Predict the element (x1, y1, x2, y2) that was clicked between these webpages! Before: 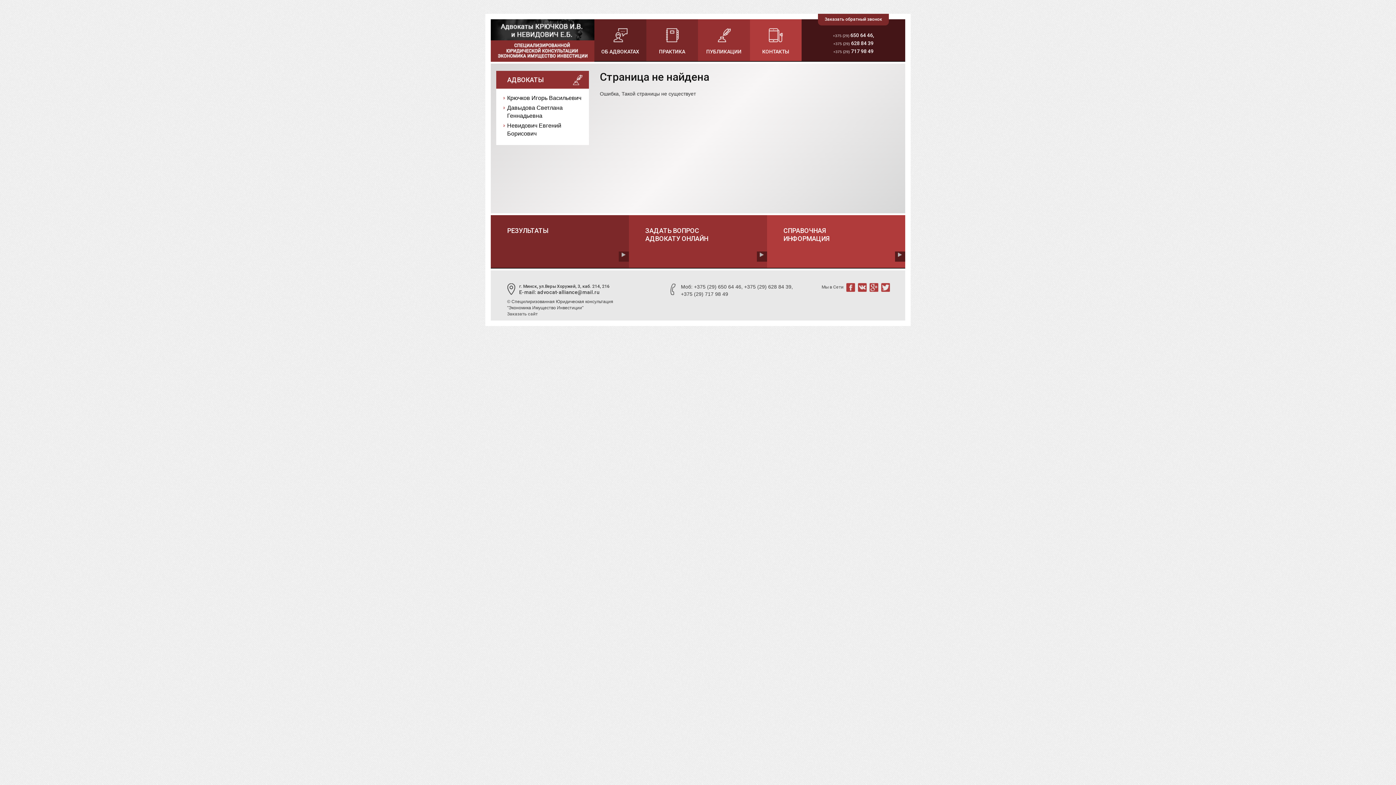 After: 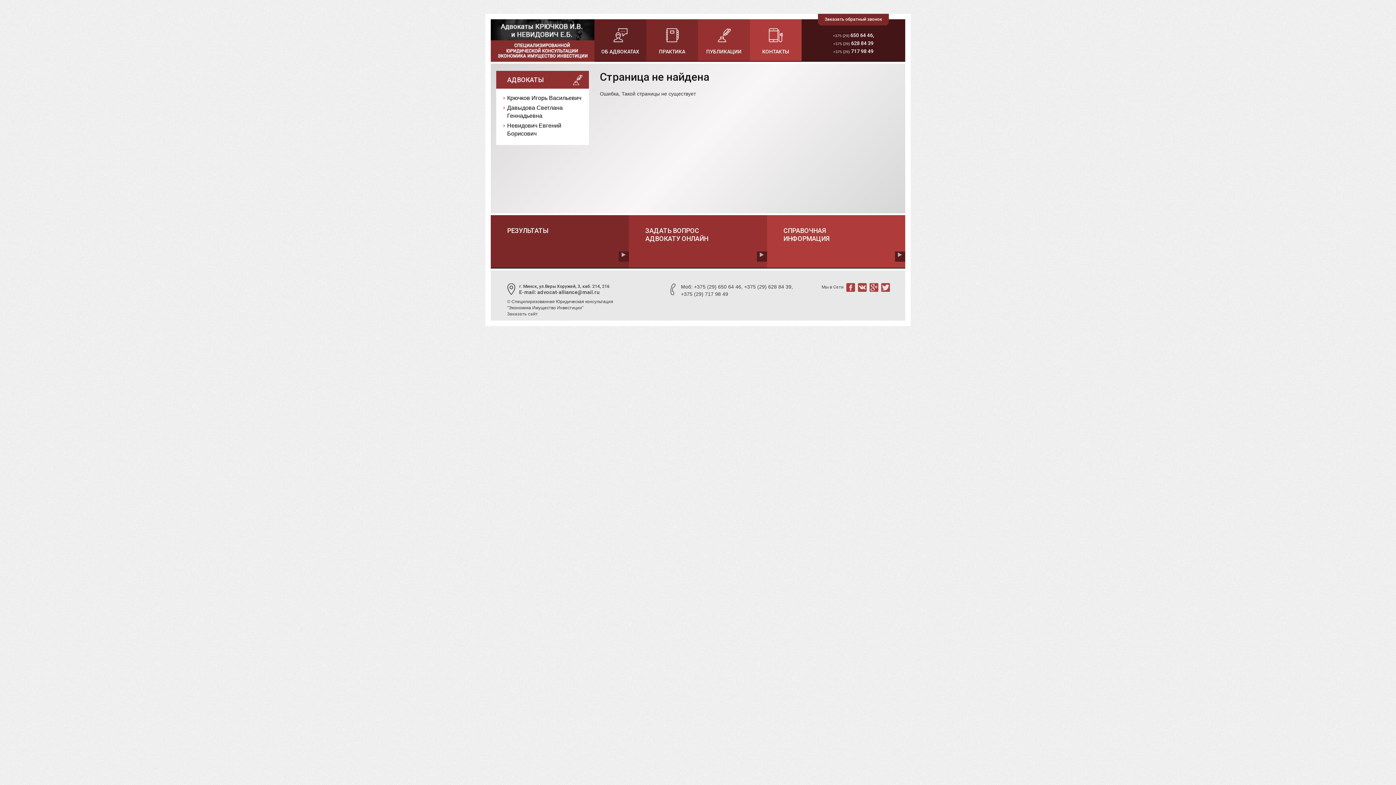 Action: bbox: (507, 285, 515, 291)